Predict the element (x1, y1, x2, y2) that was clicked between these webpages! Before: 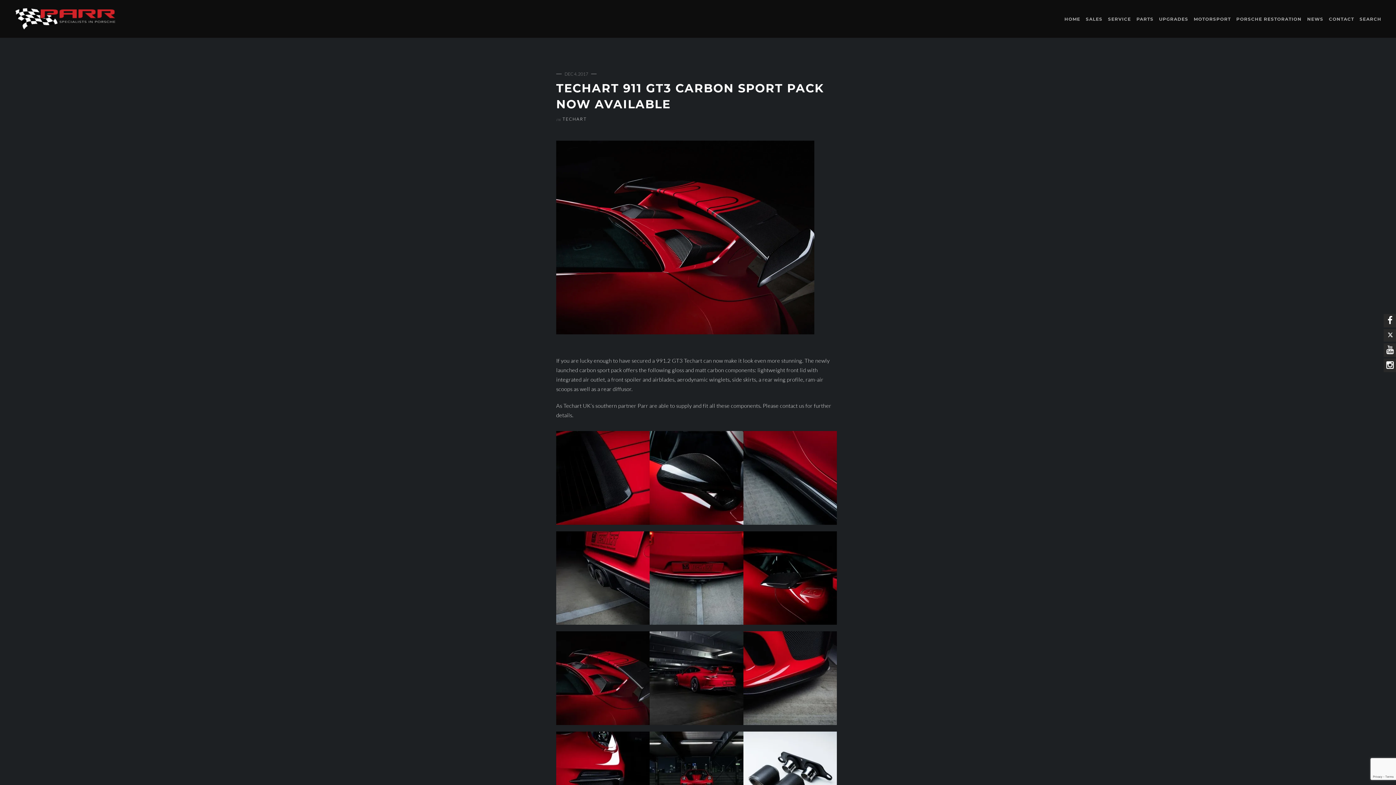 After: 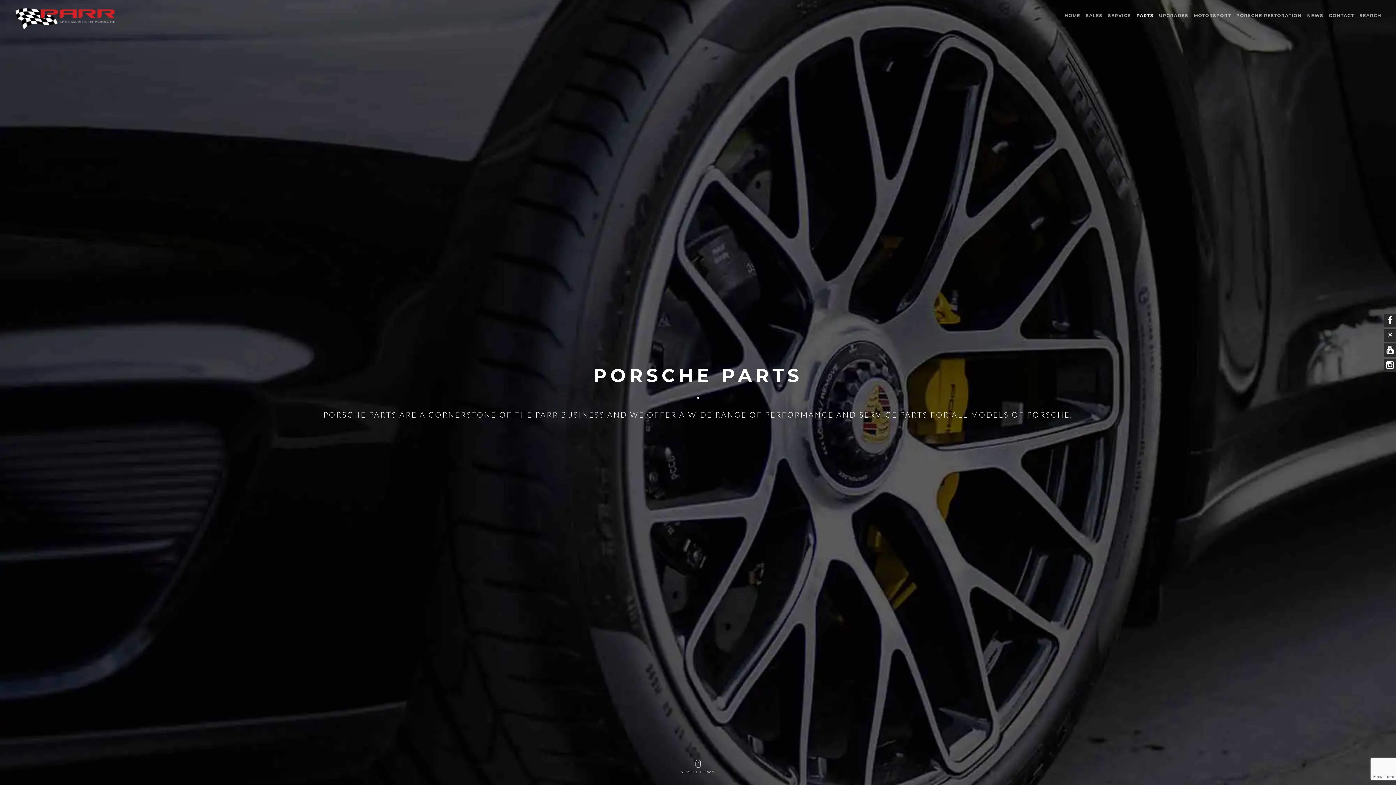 Action: bbox: (1136, 12, 1153, 26) label: PARTS